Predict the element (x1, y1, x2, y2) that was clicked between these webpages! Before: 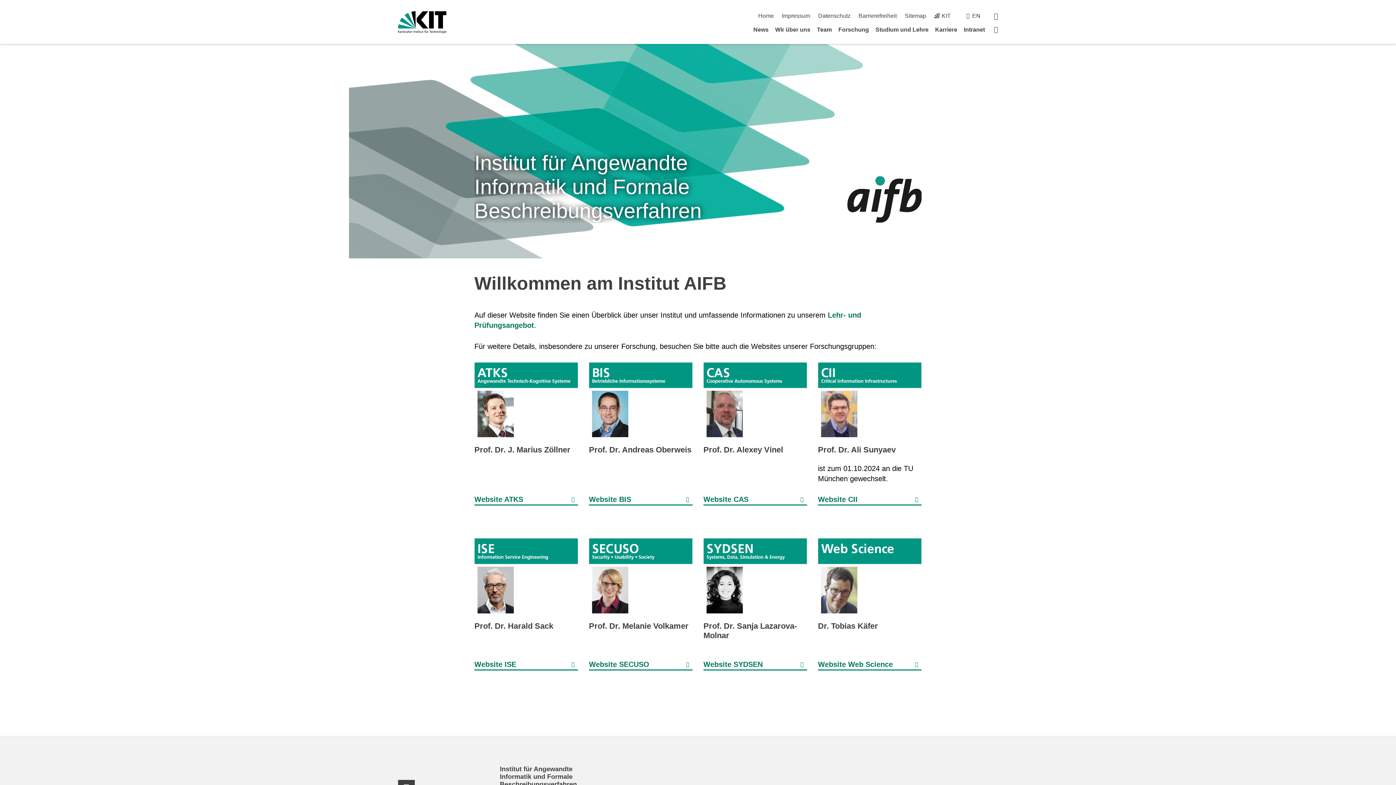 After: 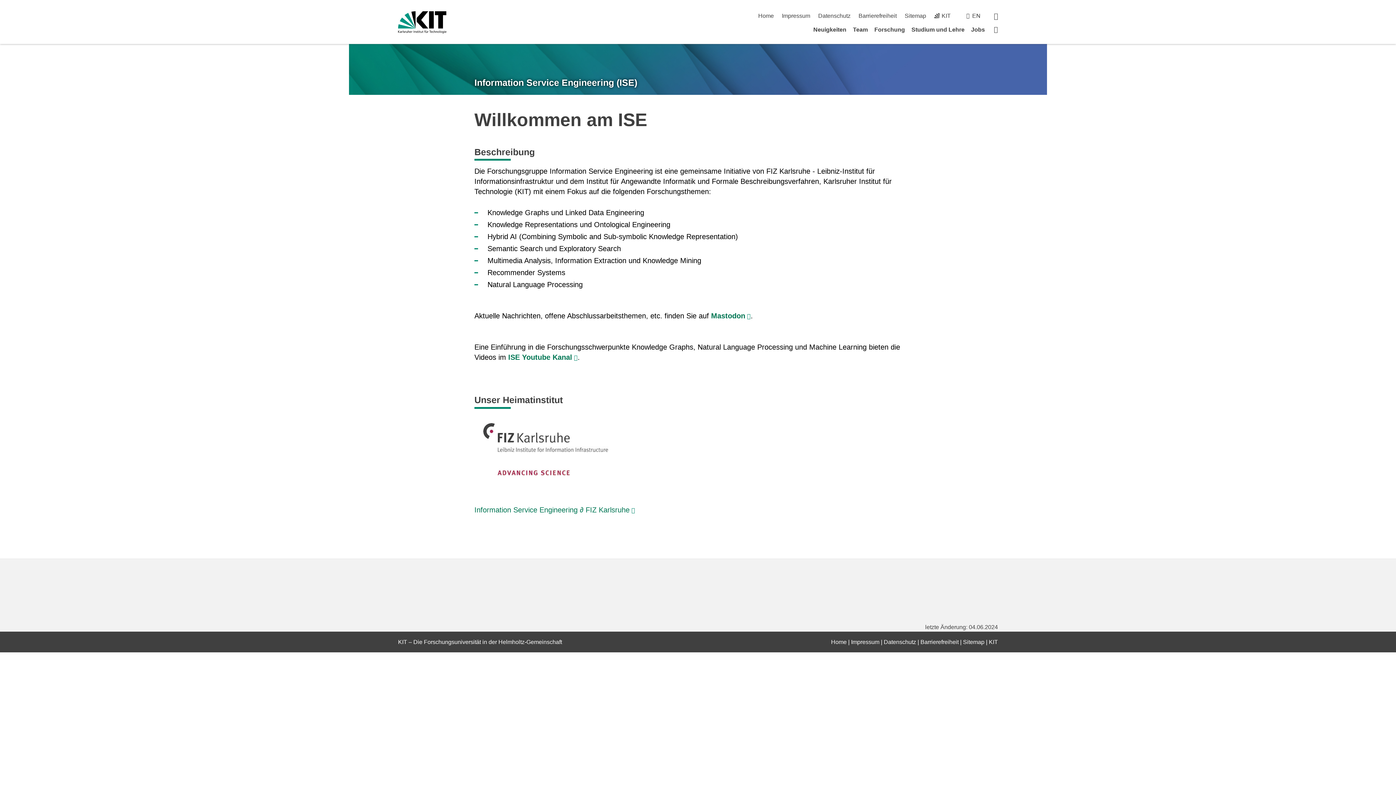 Action: bbox: (474, 621, 553, 630) label: Prof. Dr. Harald Sack